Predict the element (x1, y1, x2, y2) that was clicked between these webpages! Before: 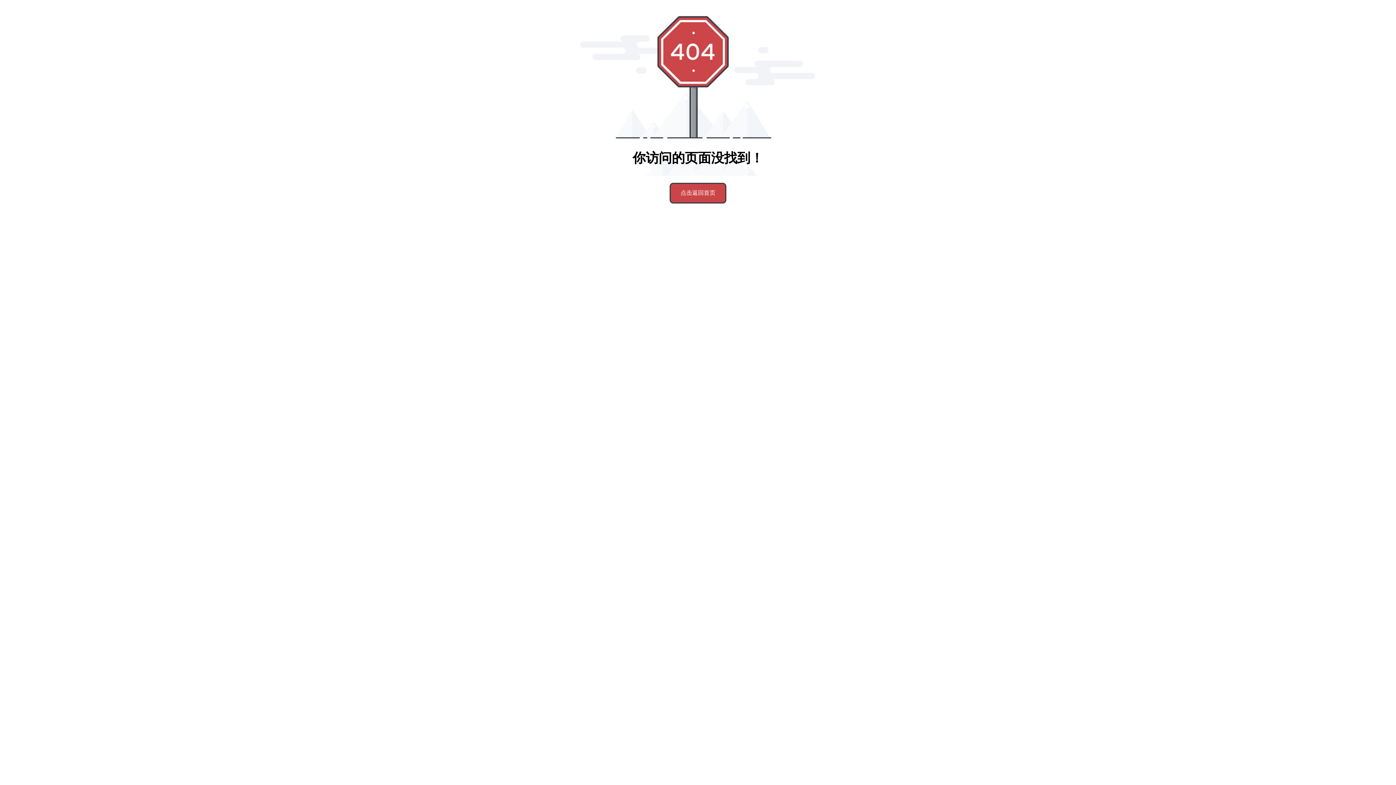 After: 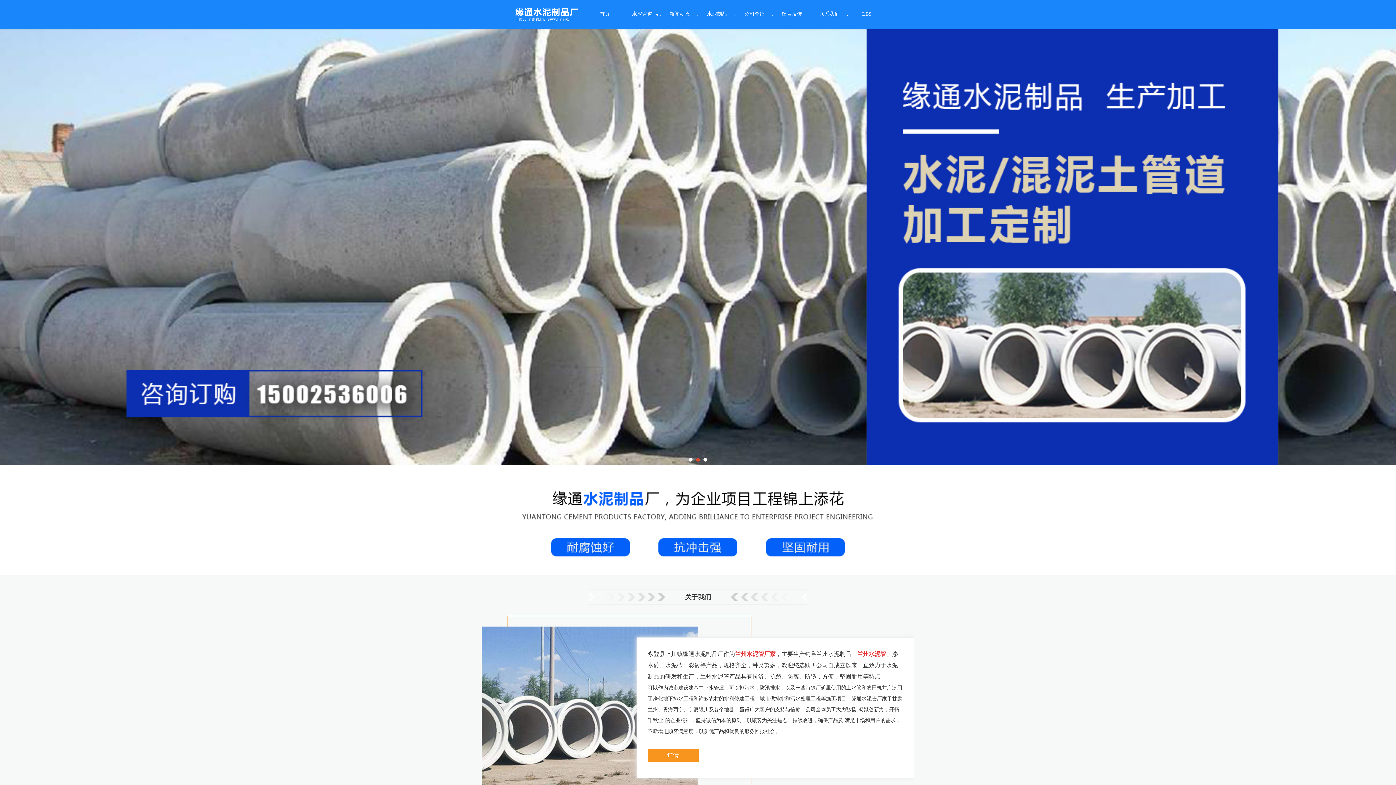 Action: bbox: (669, 182, 726, 203) label: 点击返回首页